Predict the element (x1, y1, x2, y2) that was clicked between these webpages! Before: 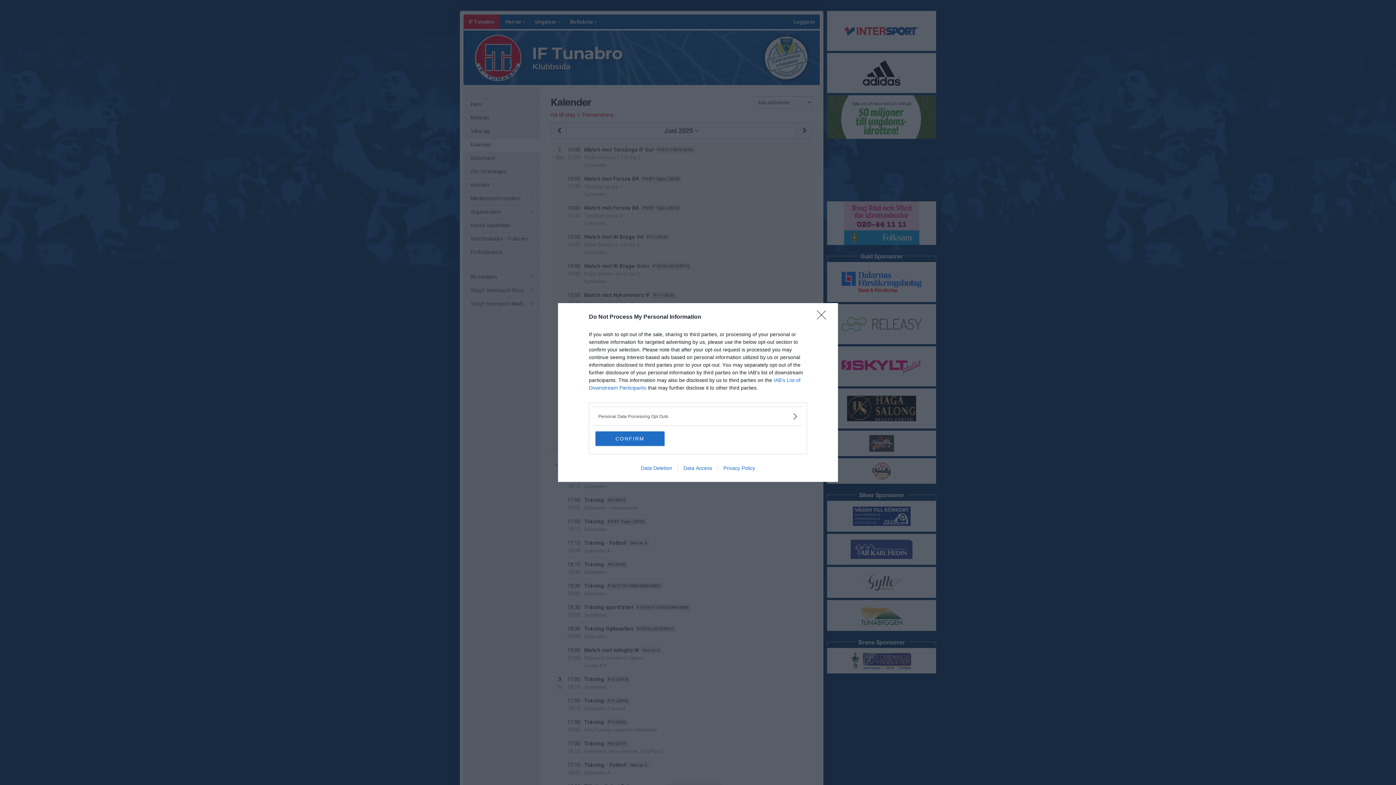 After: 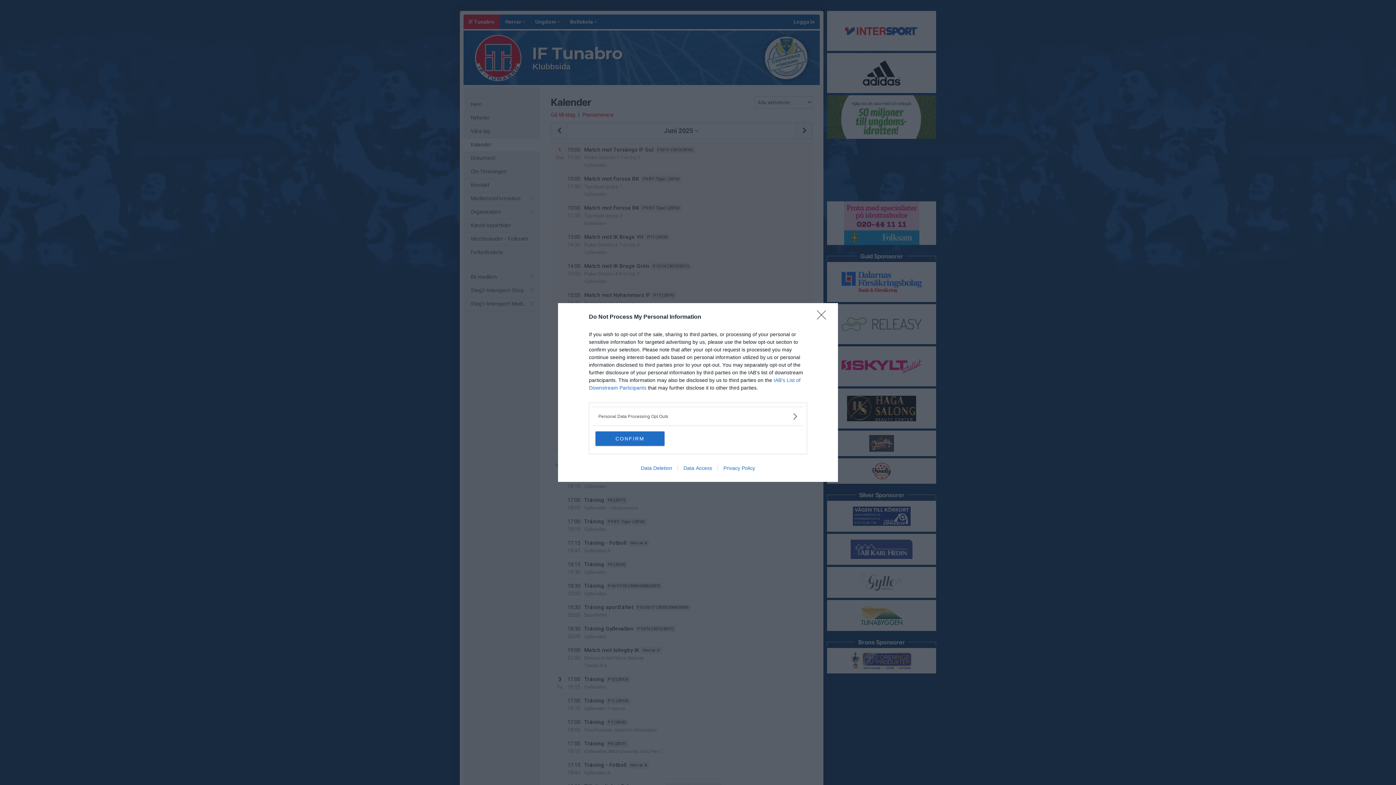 Action: label: Privacy Policy bbox: (717, 465, 760, 471)